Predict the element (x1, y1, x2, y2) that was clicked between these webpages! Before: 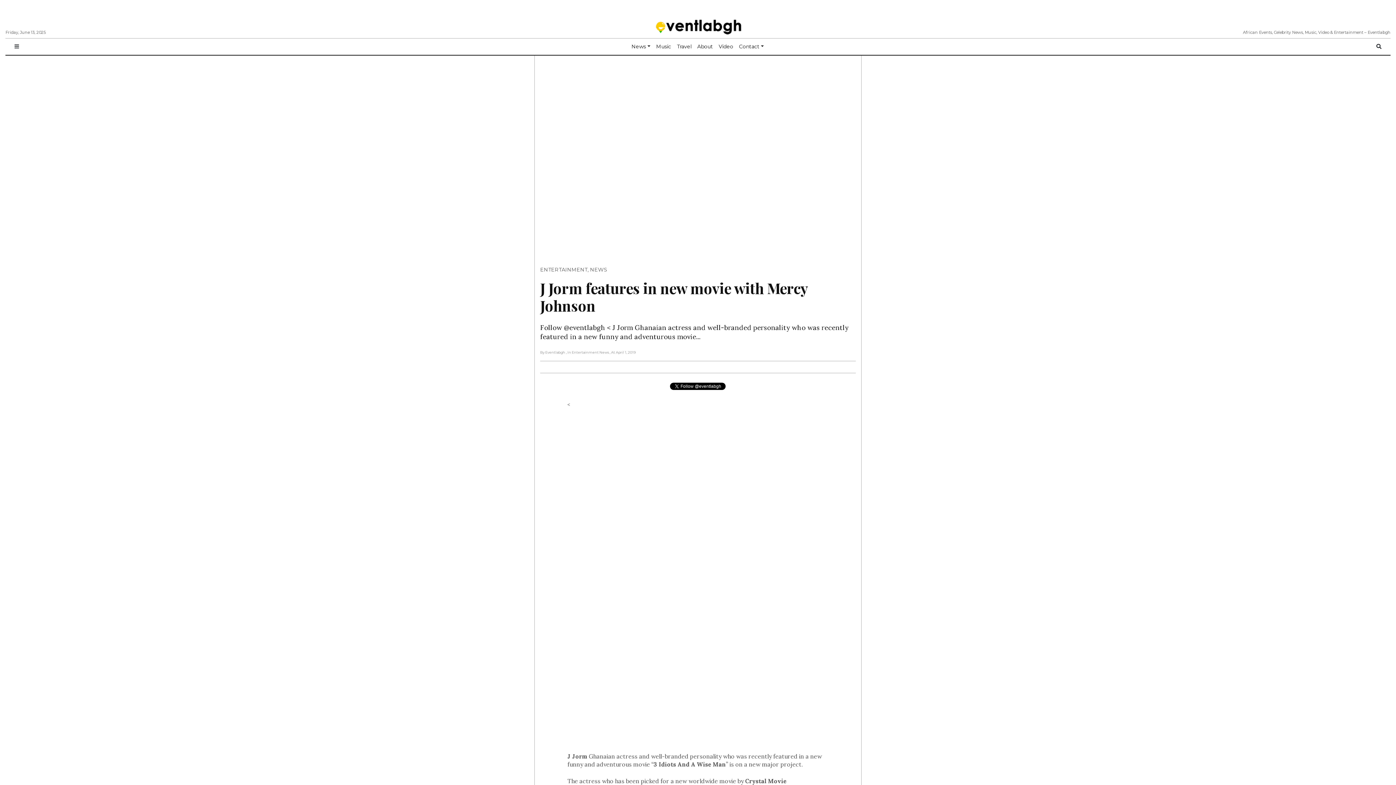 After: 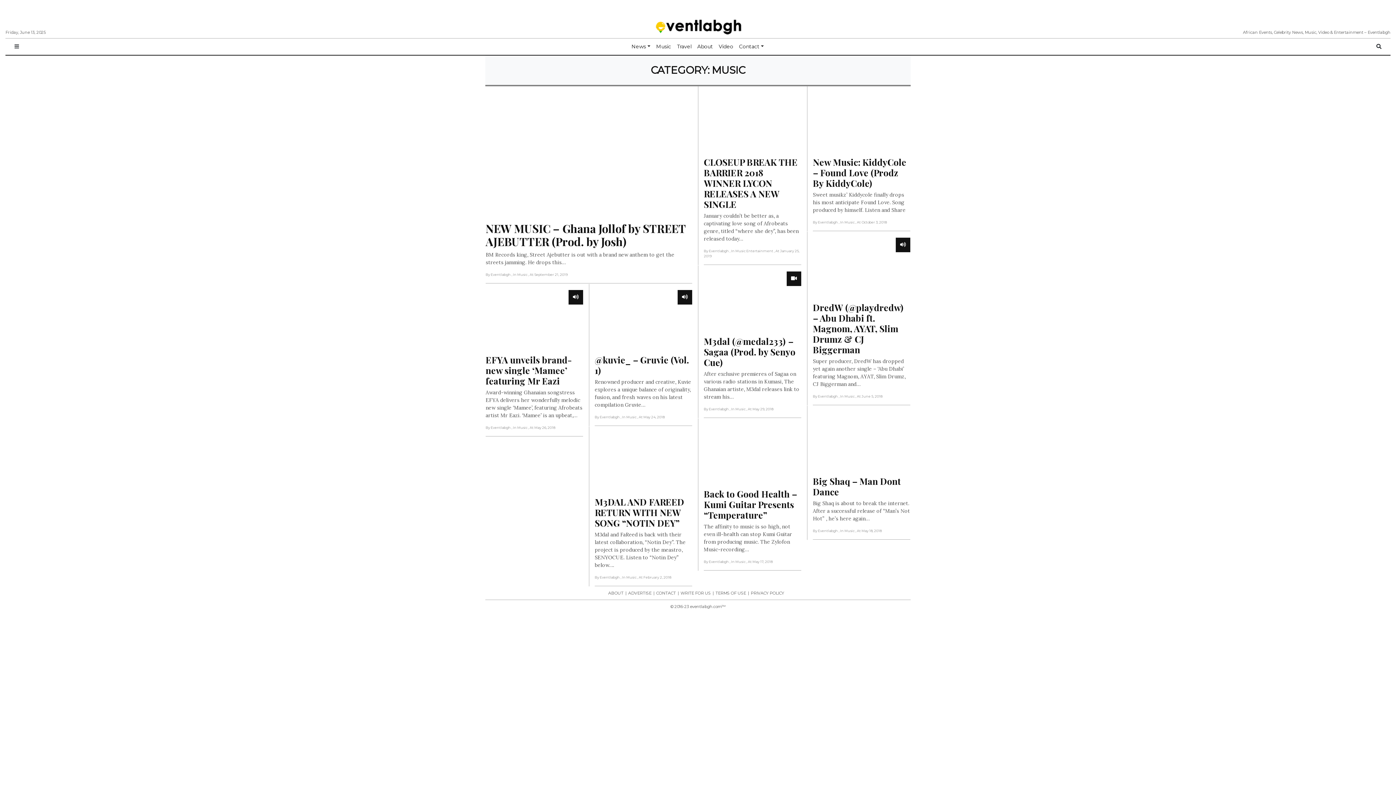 Action: label: Music bbox: (653, 40, 674, 53)